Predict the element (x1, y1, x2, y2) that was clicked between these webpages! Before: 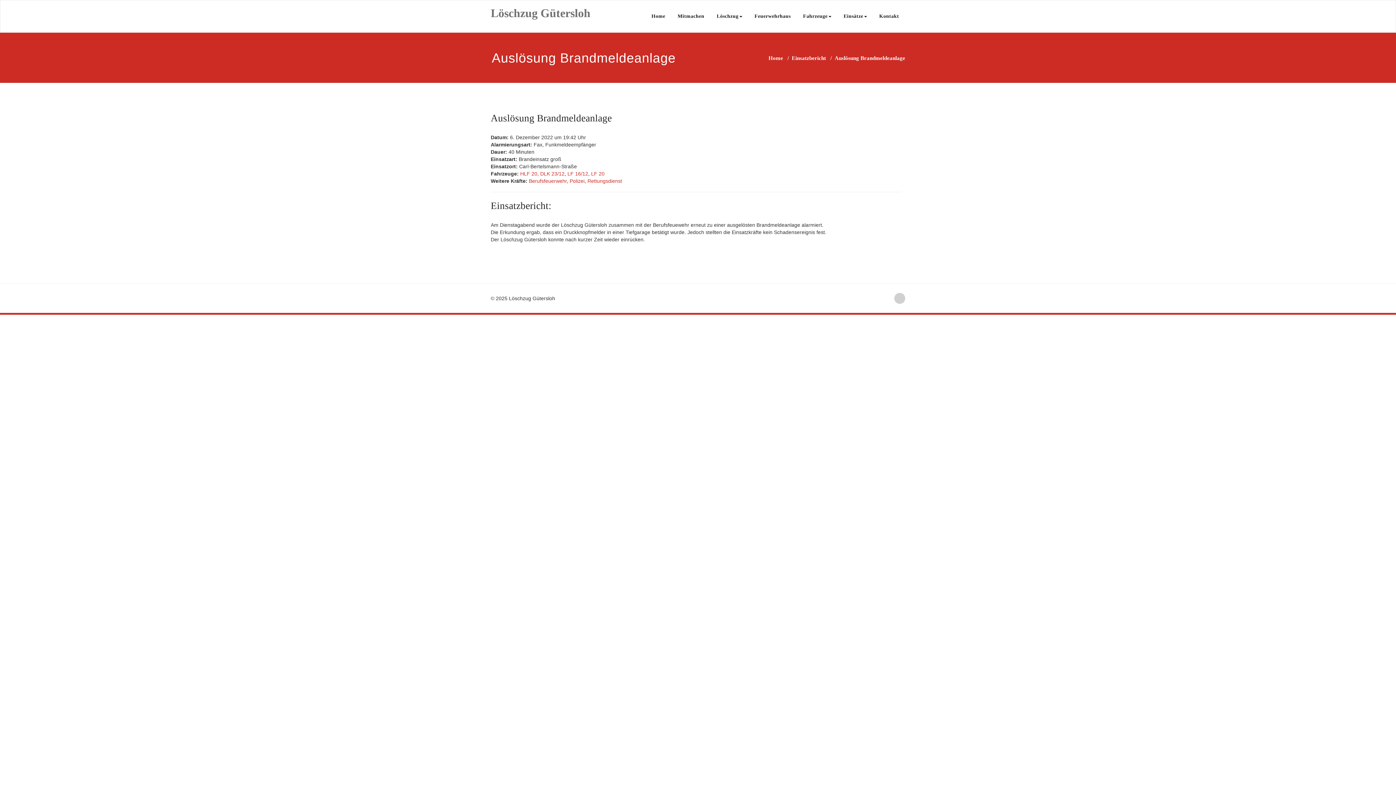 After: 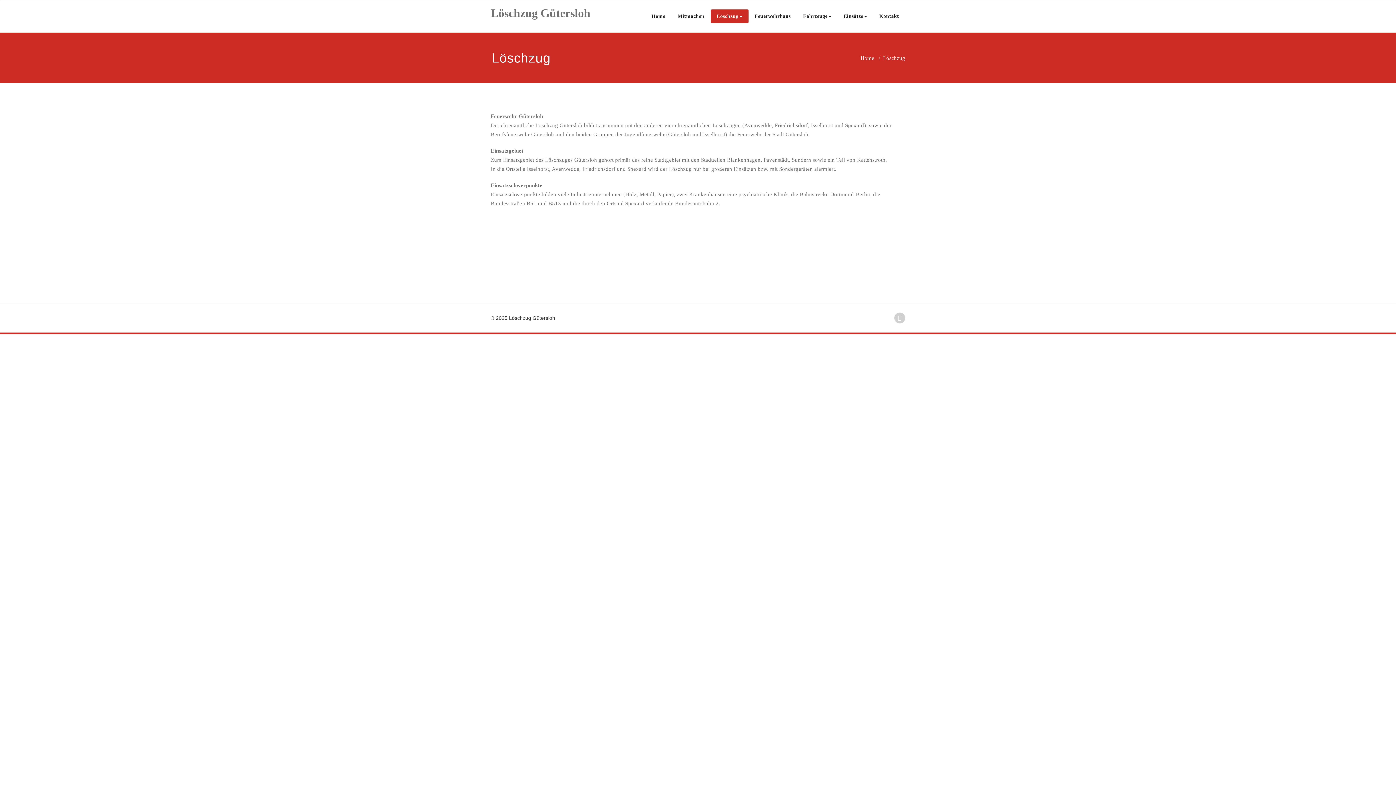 Action: label: Löschzug bbox: (710, 9, 748, 23)